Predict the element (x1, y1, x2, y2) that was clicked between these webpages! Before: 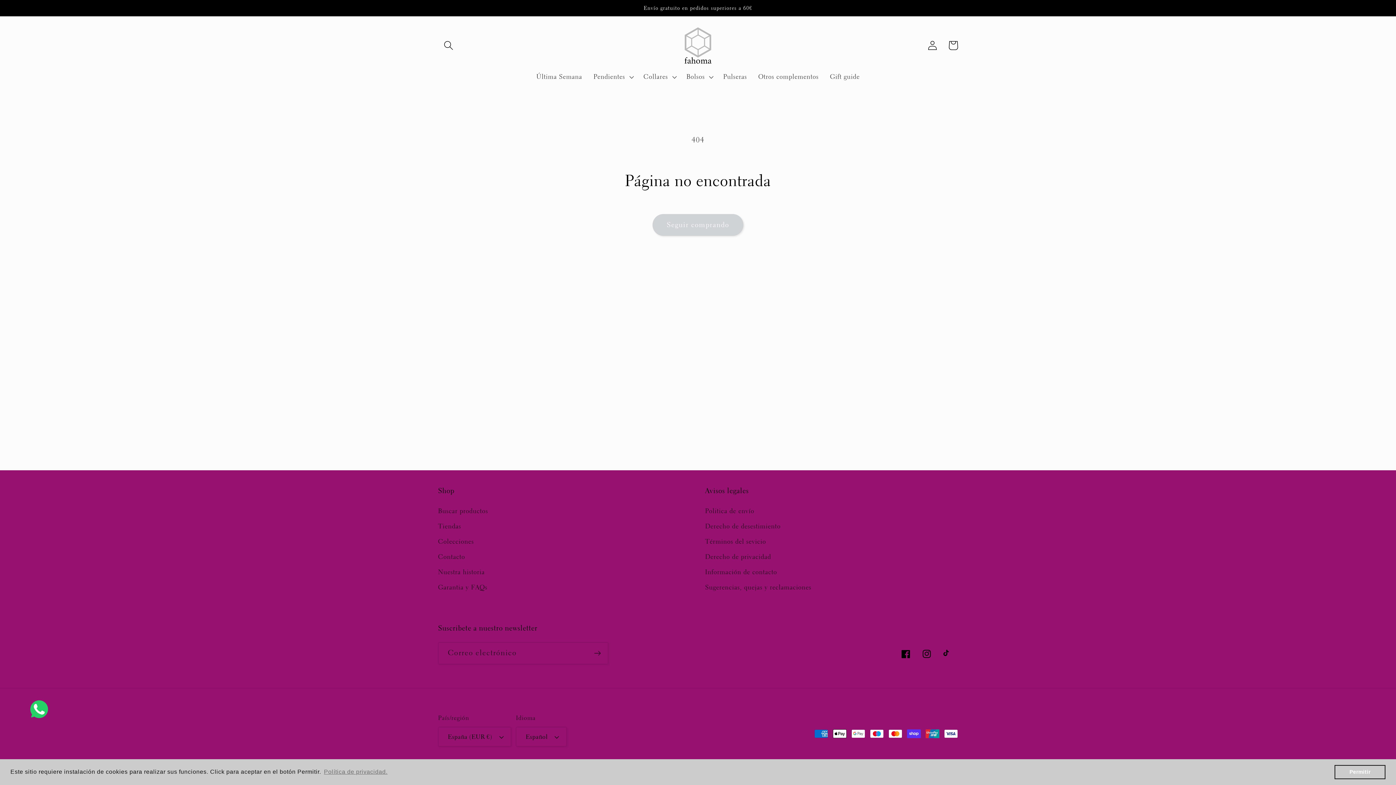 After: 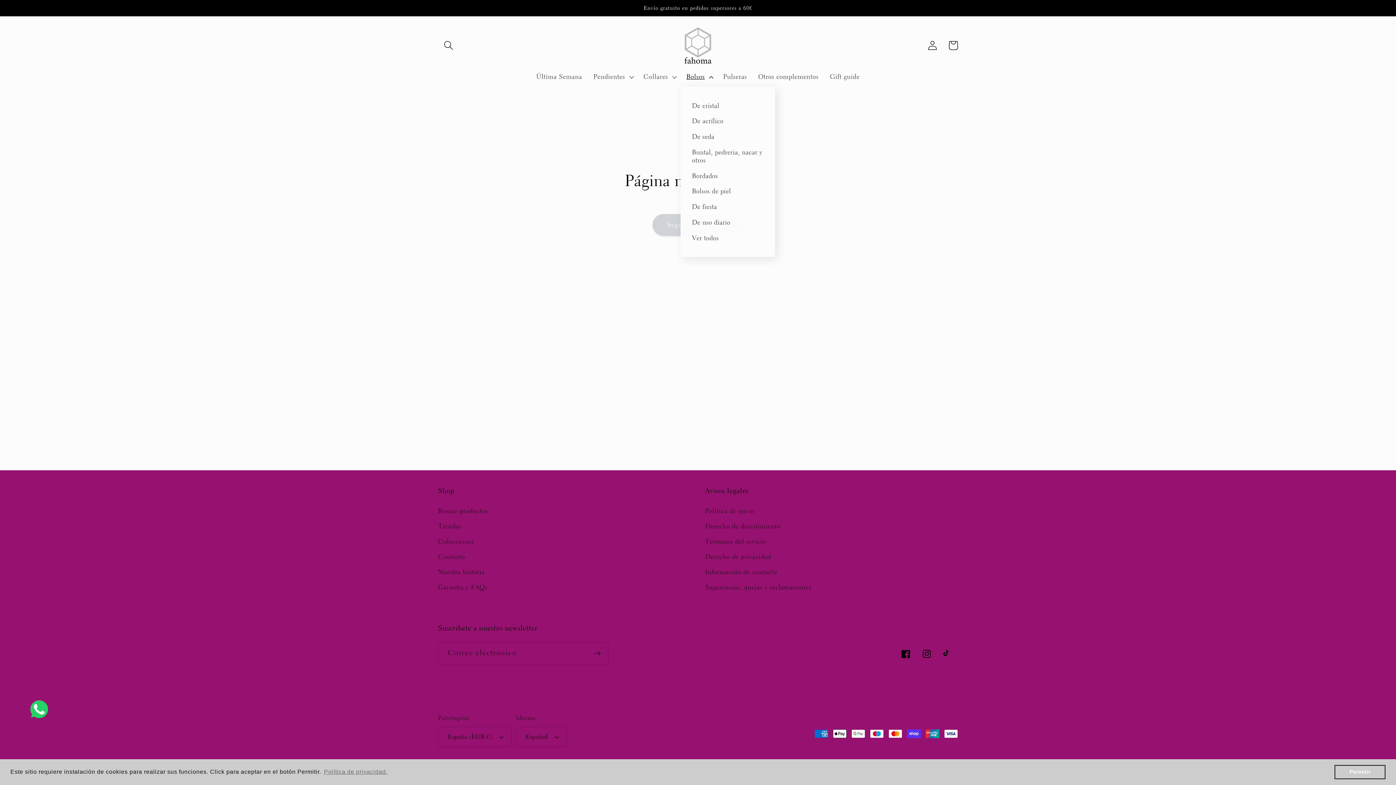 Action: bbox: (680, 67, 717, 86) label: Bolsos